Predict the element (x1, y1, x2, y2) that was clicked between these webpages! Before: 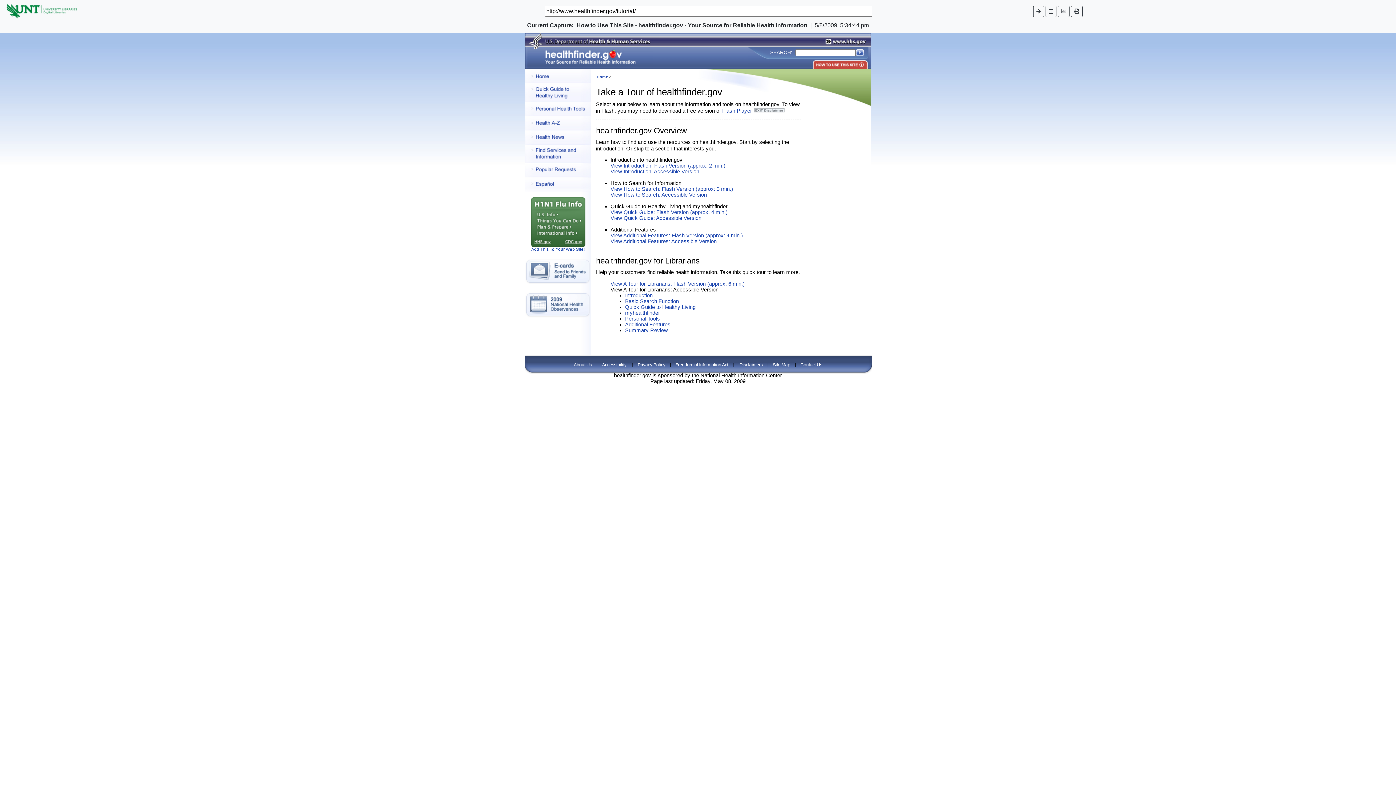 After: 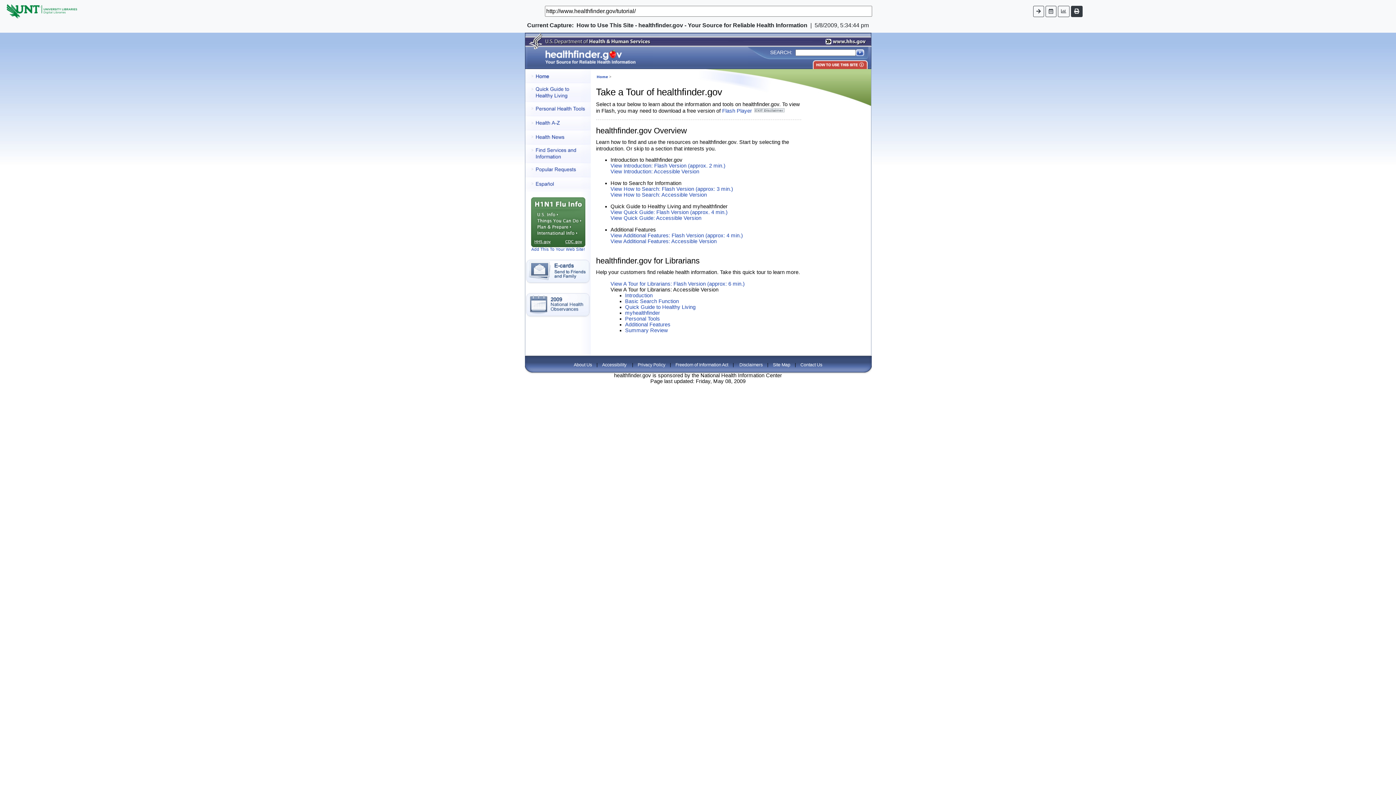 Action: bbox: (1071, 5, 1082, 16)